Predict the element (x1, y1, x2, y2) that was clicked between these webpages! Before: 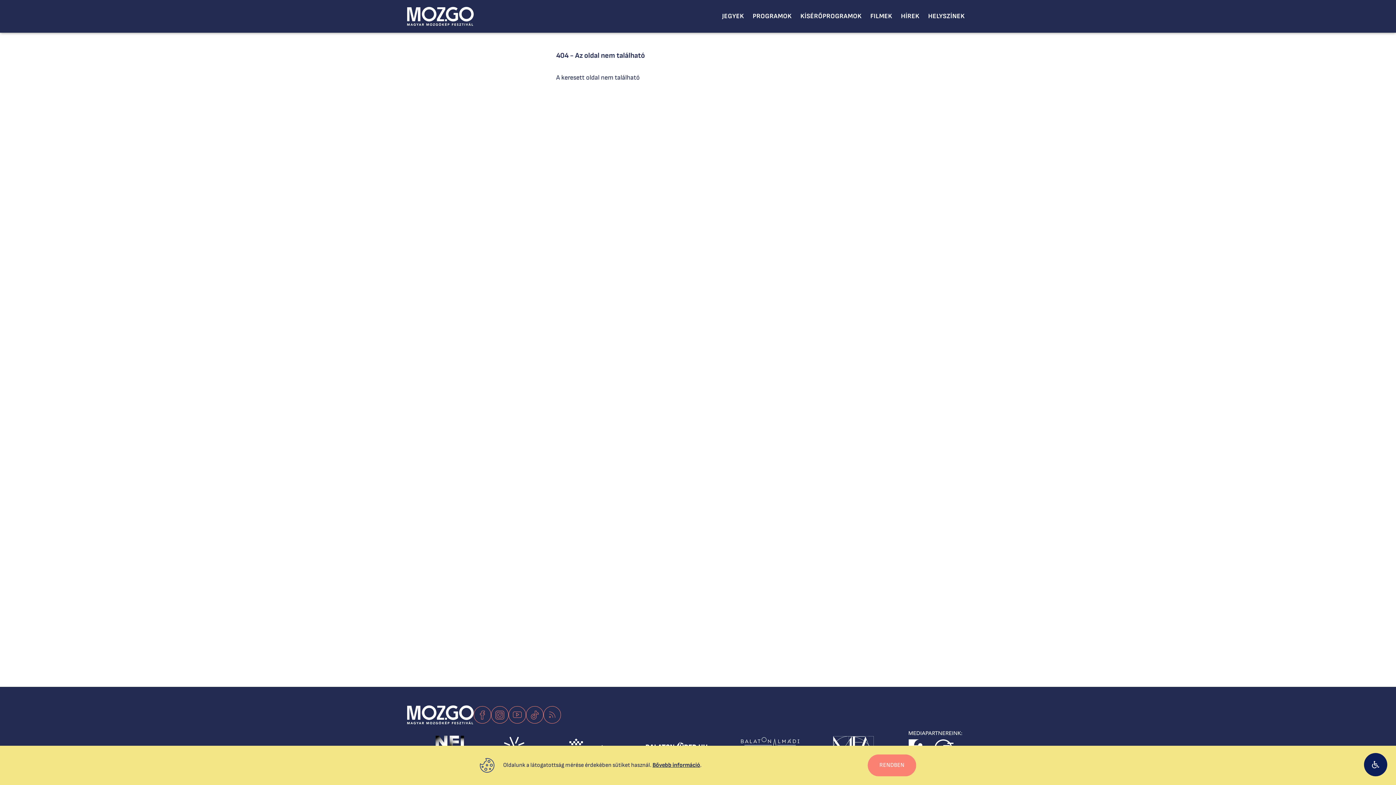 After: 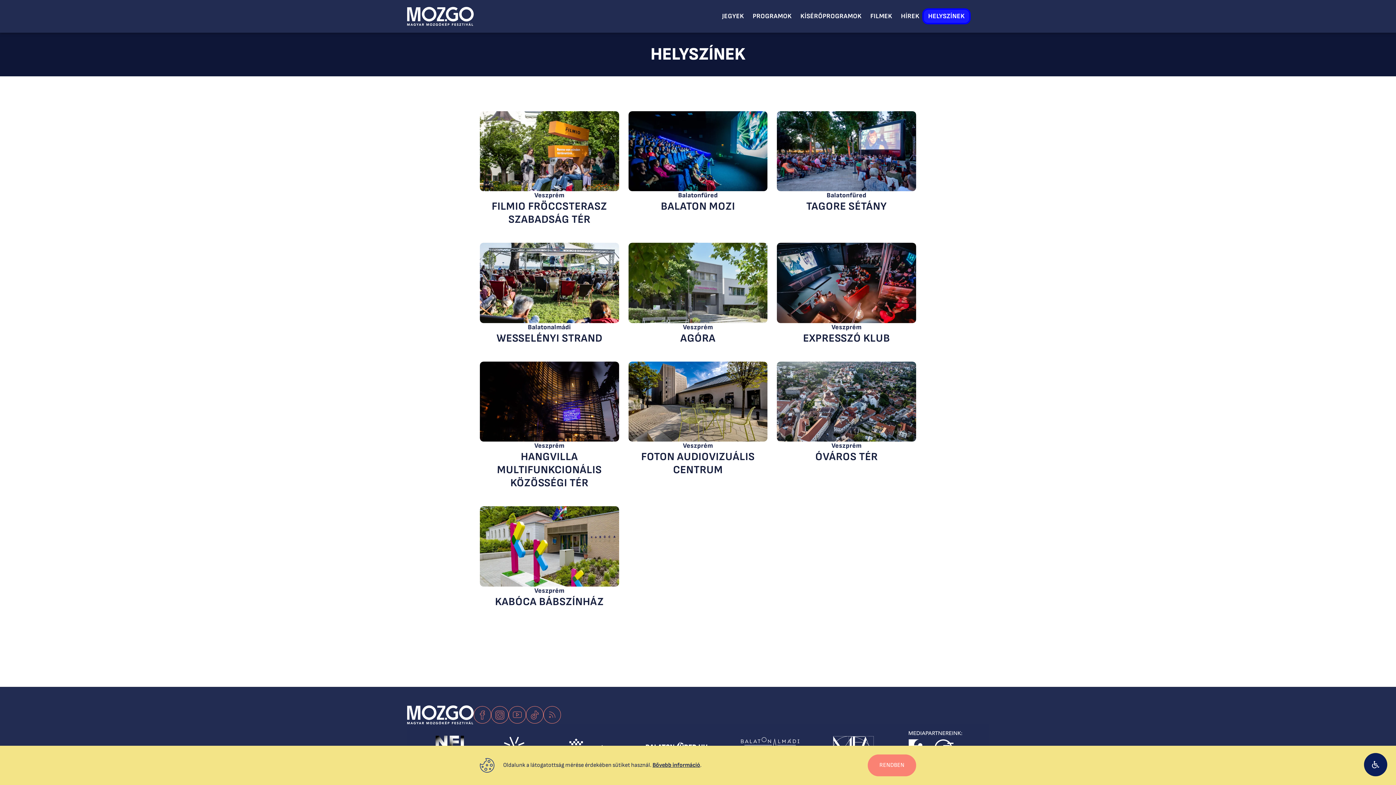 Action: label: HELYSZÍNEK bbox: (924, 9, 969, 22)